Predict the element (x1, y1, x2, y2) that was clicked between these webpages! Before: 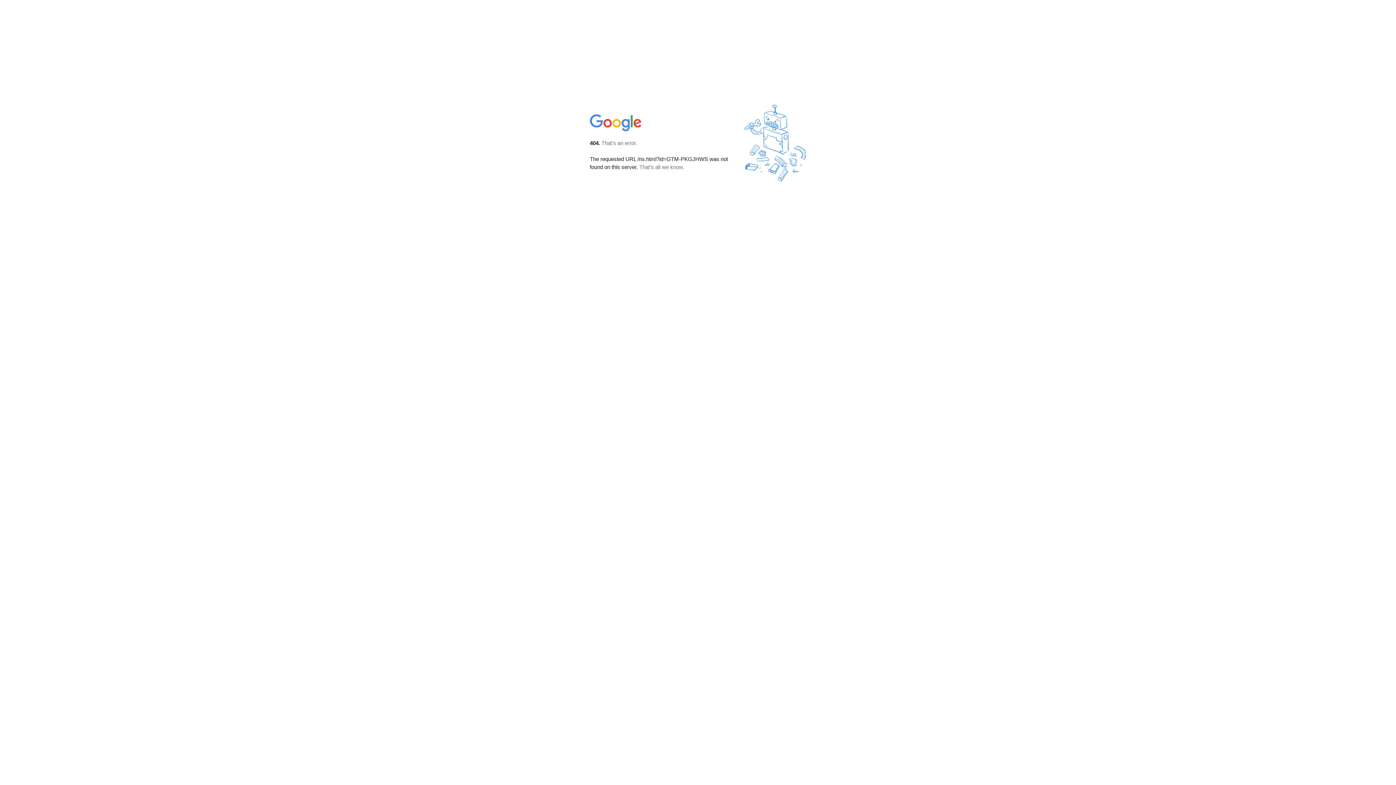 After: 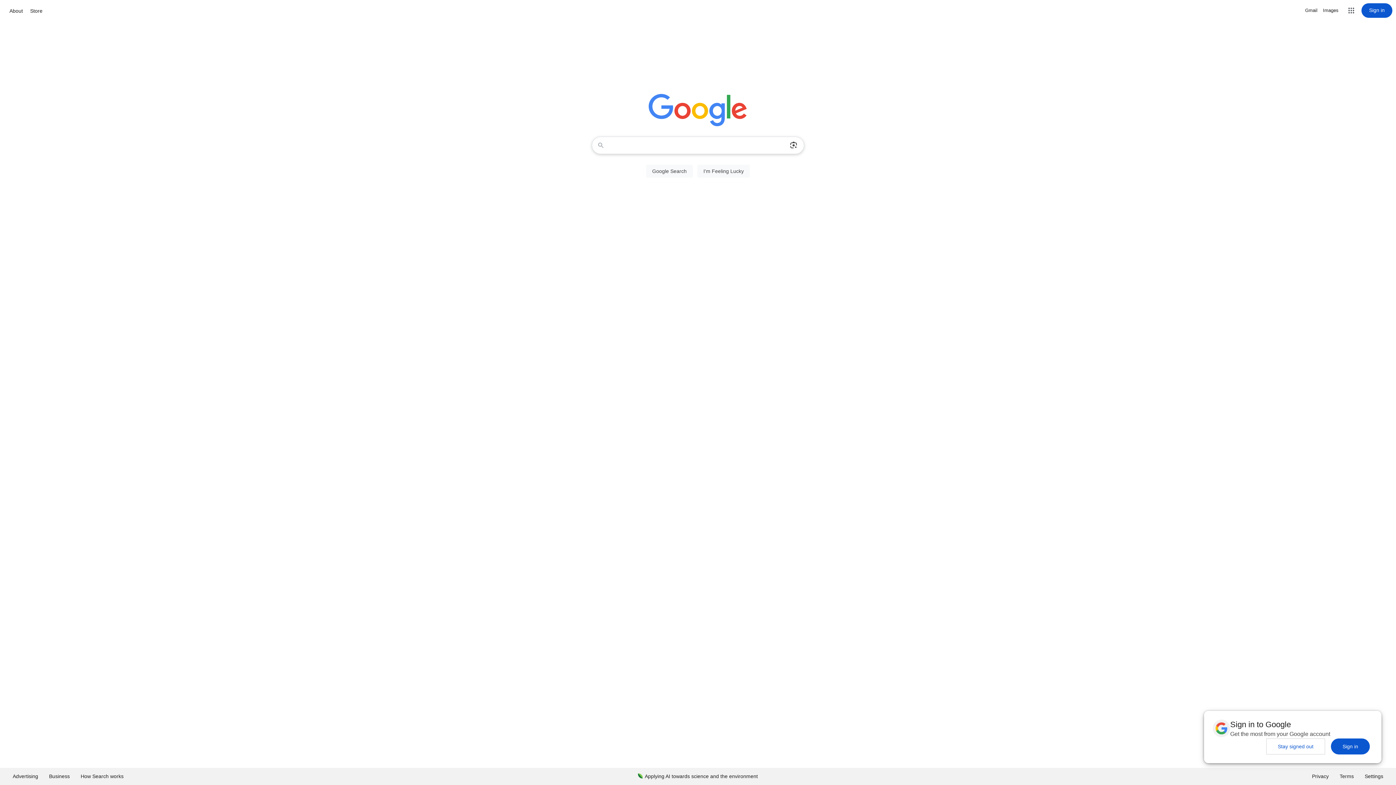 Action: bbox: (590, 127, 642, 134)